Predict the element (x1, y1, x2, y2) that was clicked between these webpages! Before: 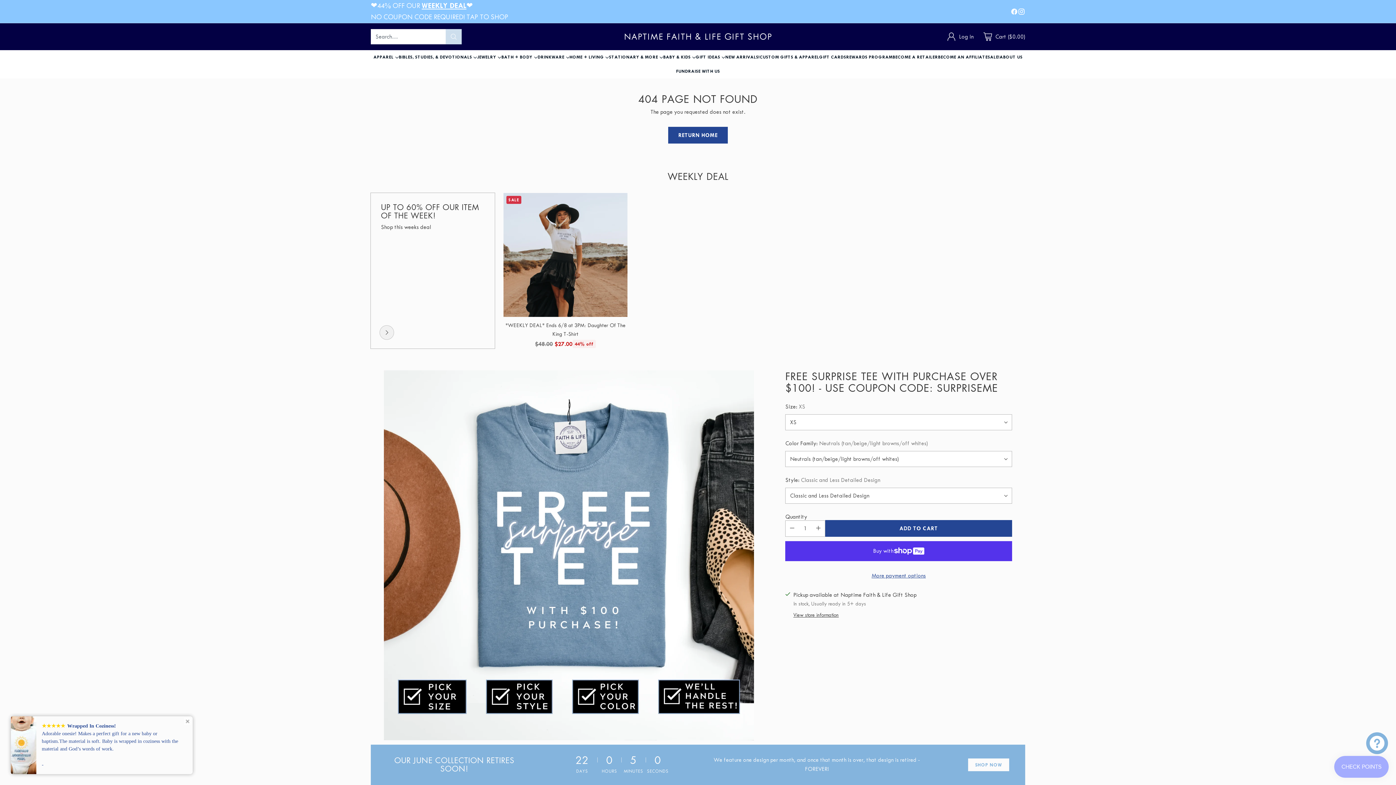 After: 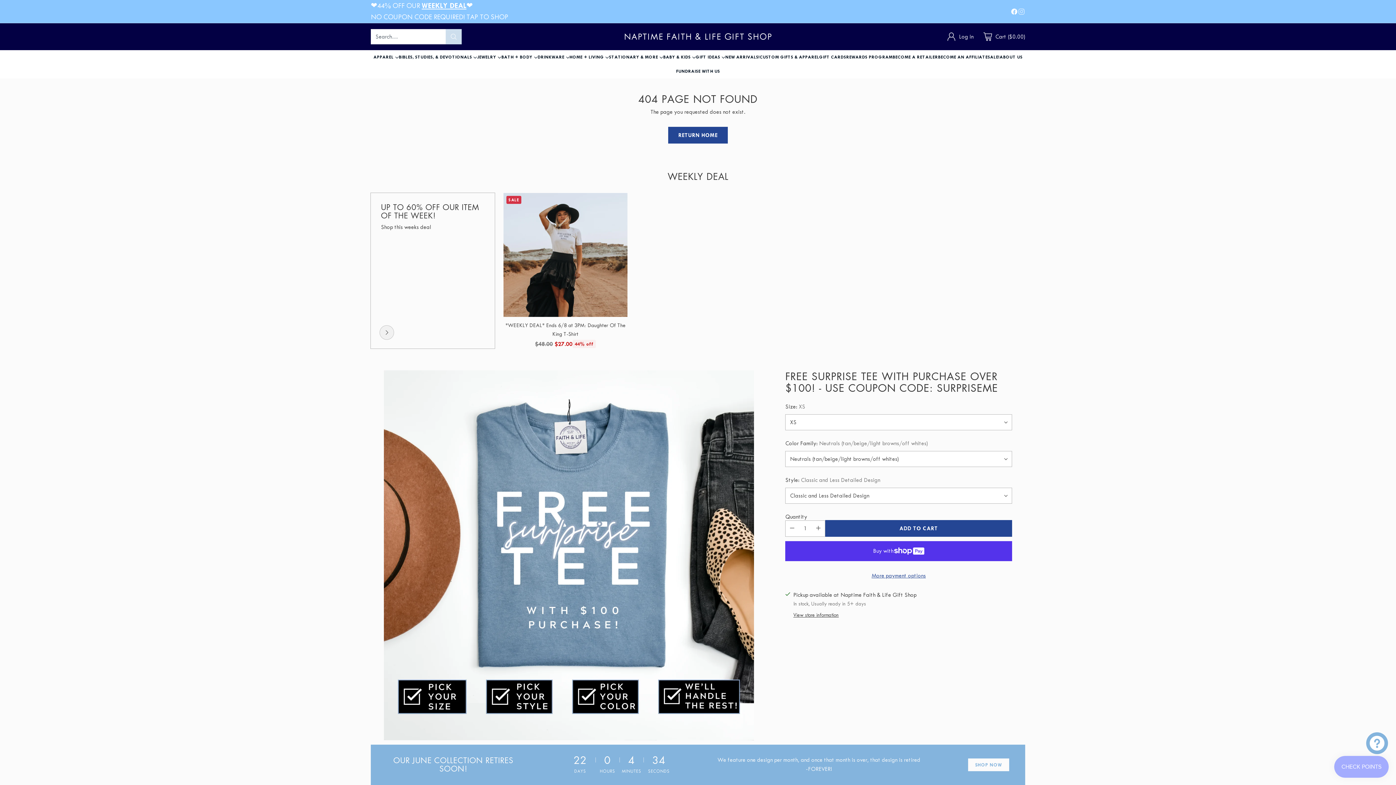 Action: bbox: (1018, 7, 1025, 18)